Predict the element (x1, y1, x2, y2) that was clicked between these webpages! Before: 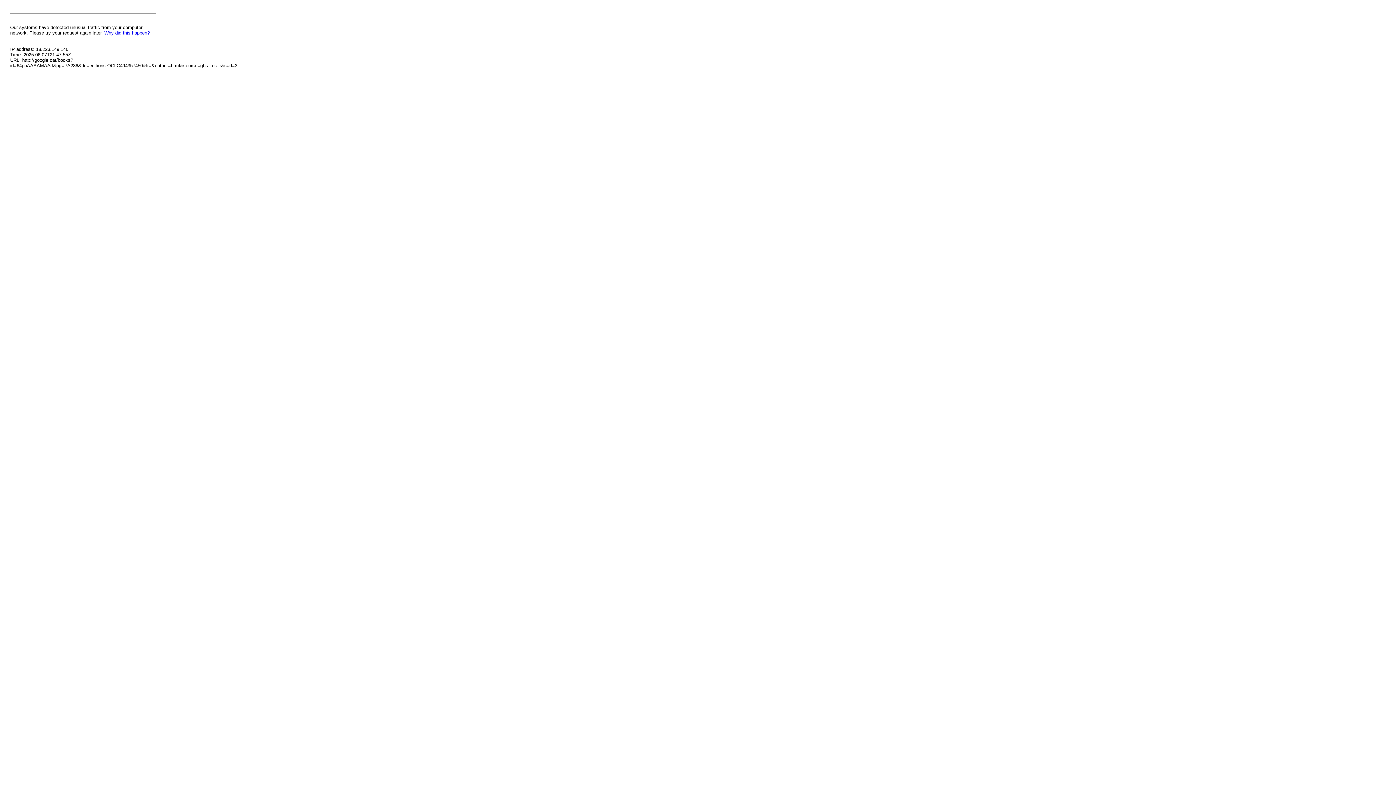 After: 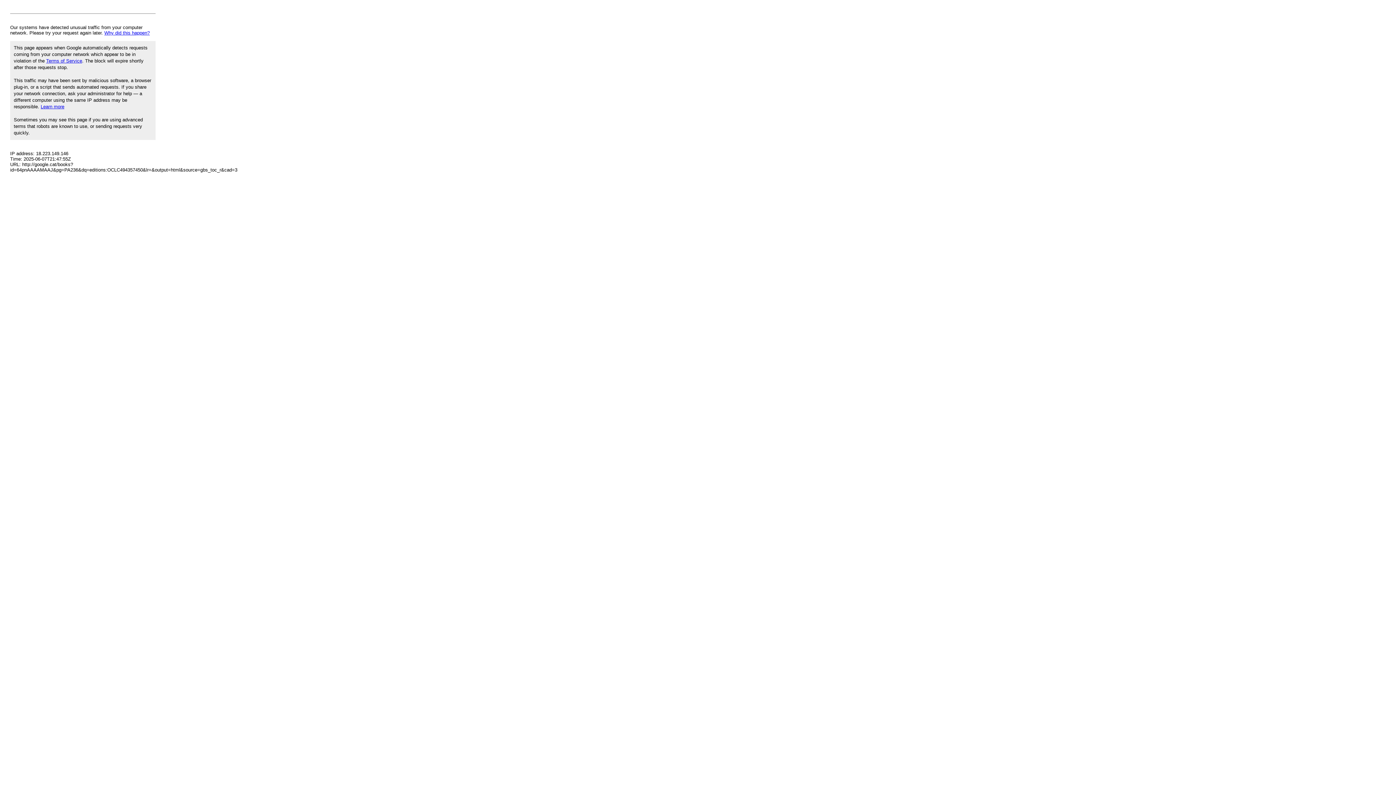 Action: bbox: (104, 30, 149, 35) label: Why did this happen?